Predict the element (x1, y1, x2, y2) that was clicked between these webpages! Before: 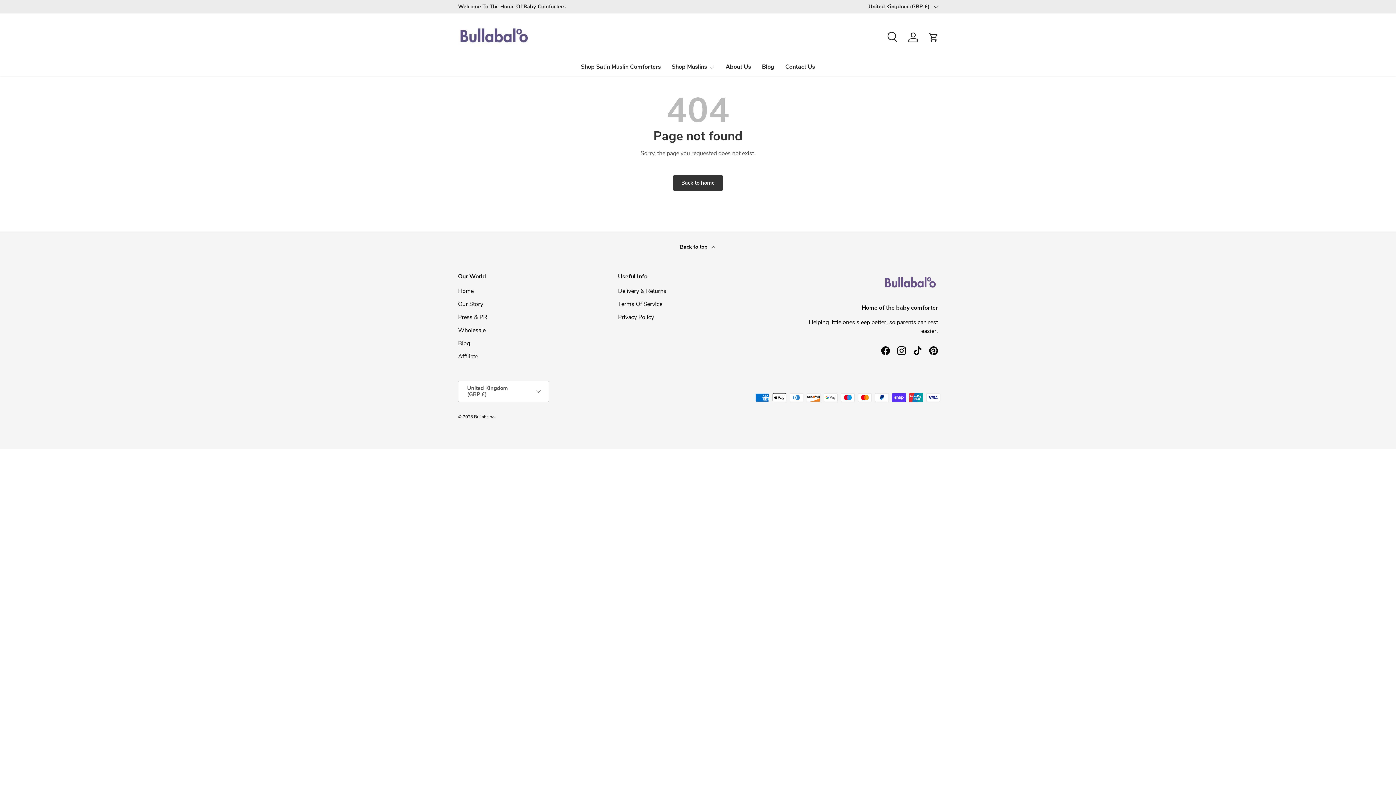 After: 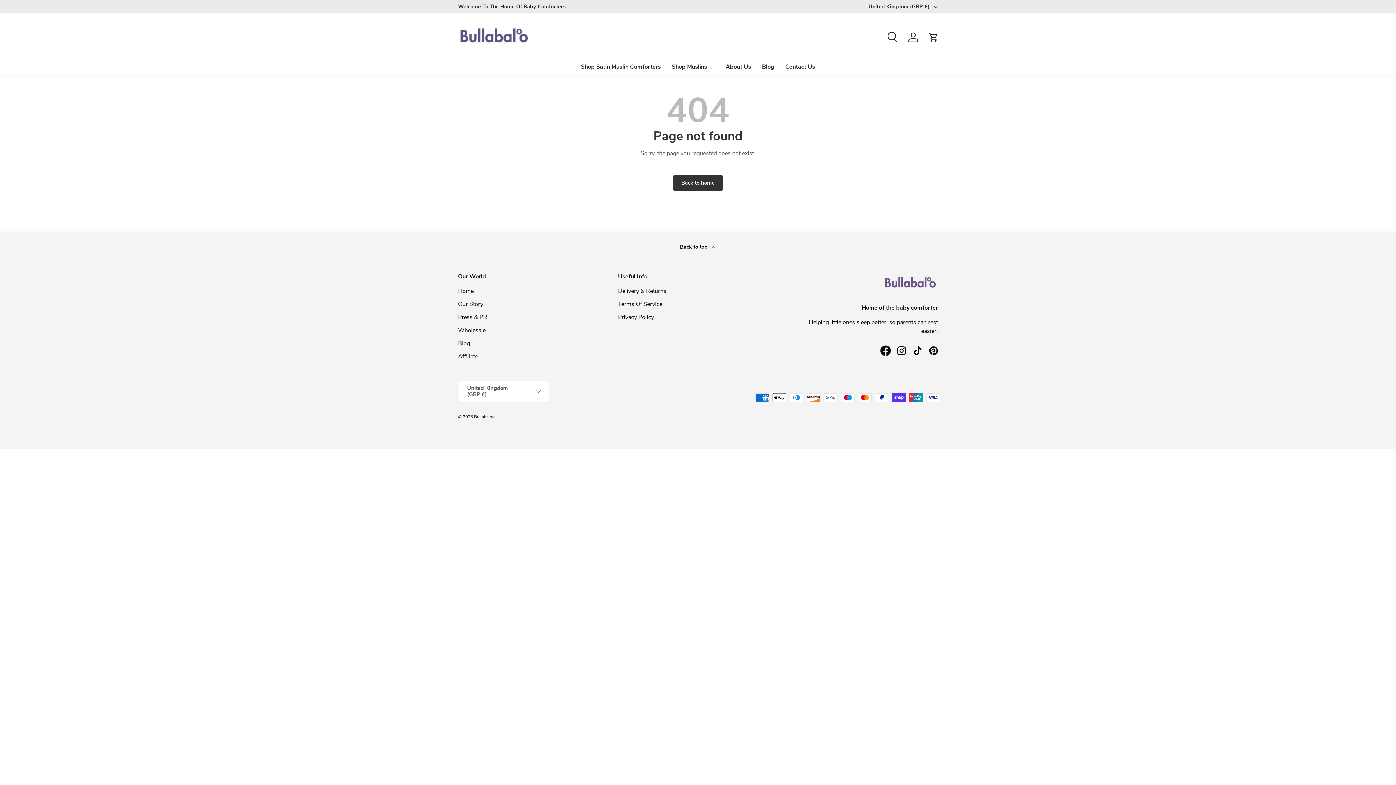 Action: bbox: (877, 342, 893, 358) label: Facebook